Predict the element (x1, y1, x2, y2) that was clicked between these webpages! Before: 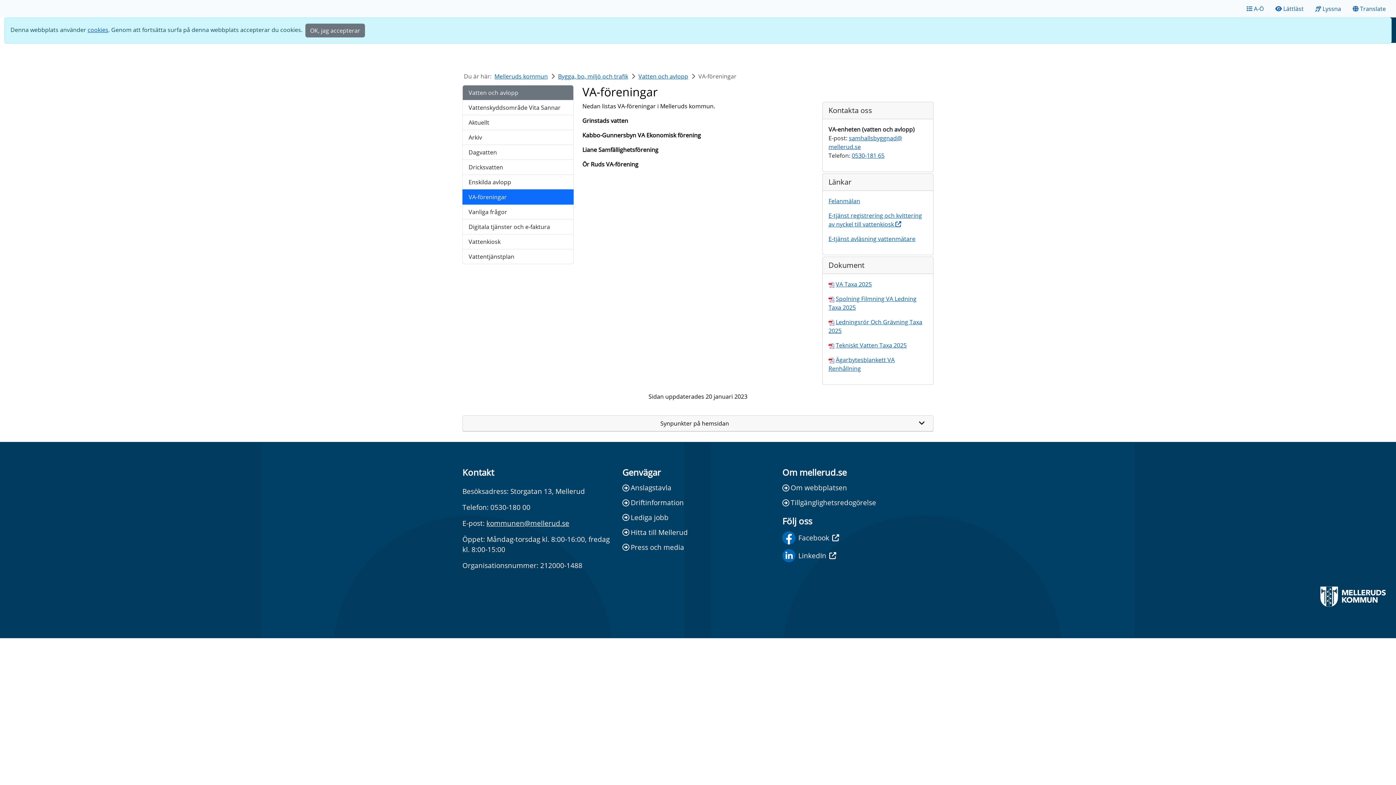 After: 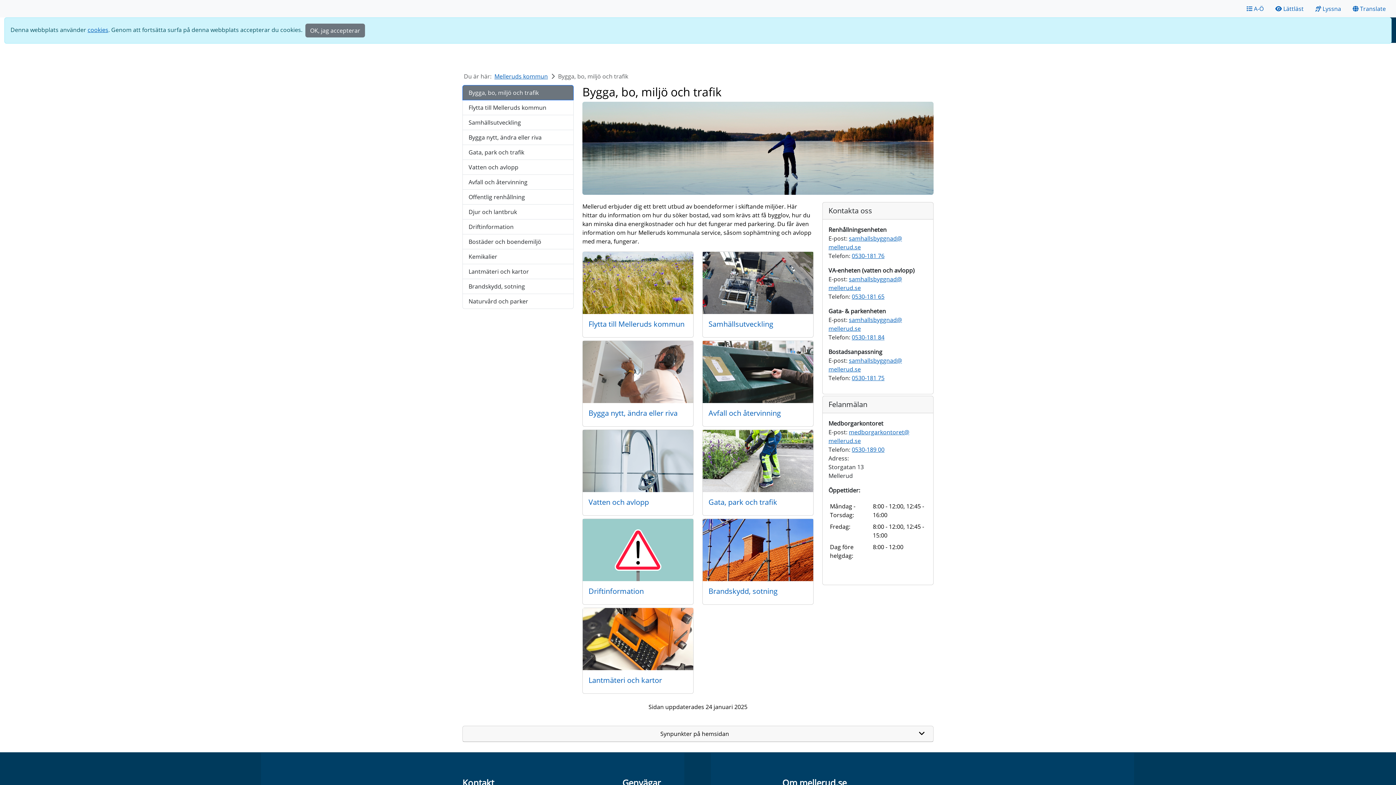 Action: label: Bygga, bo, miljö och trafik bbox: (558, 70, 628, 81)